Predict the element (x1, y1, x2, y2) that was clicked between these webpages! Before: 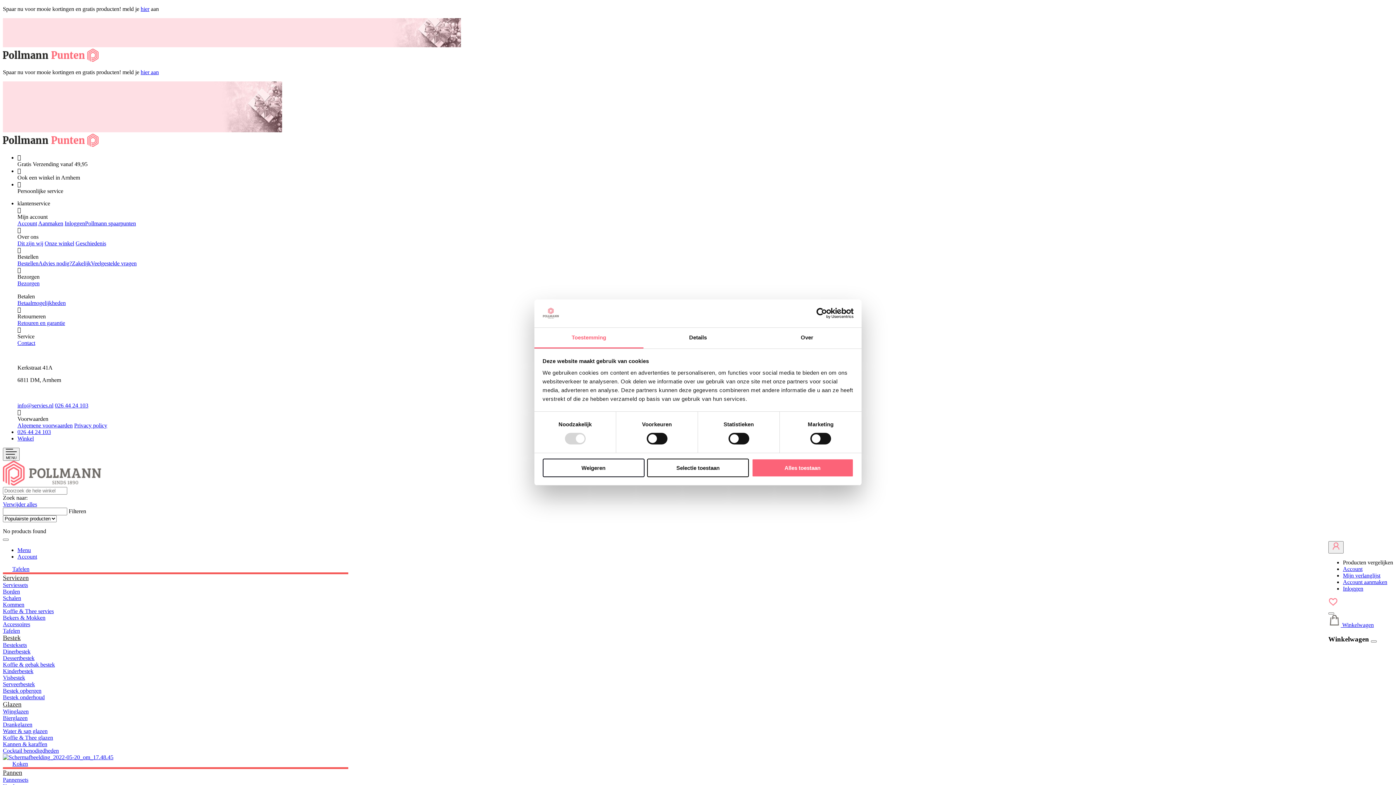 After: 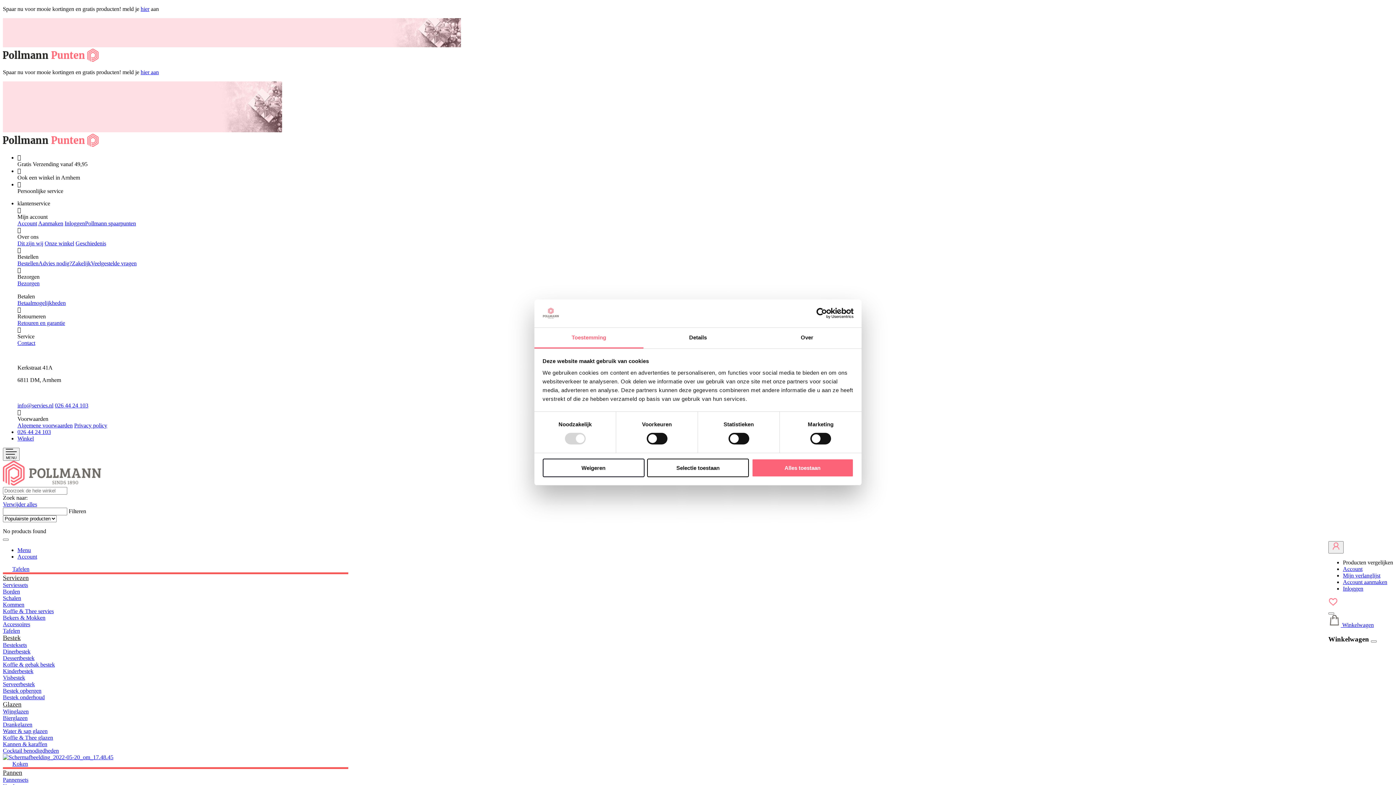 Action: label: Besteksets bbox: (2, 642, 26, 648)